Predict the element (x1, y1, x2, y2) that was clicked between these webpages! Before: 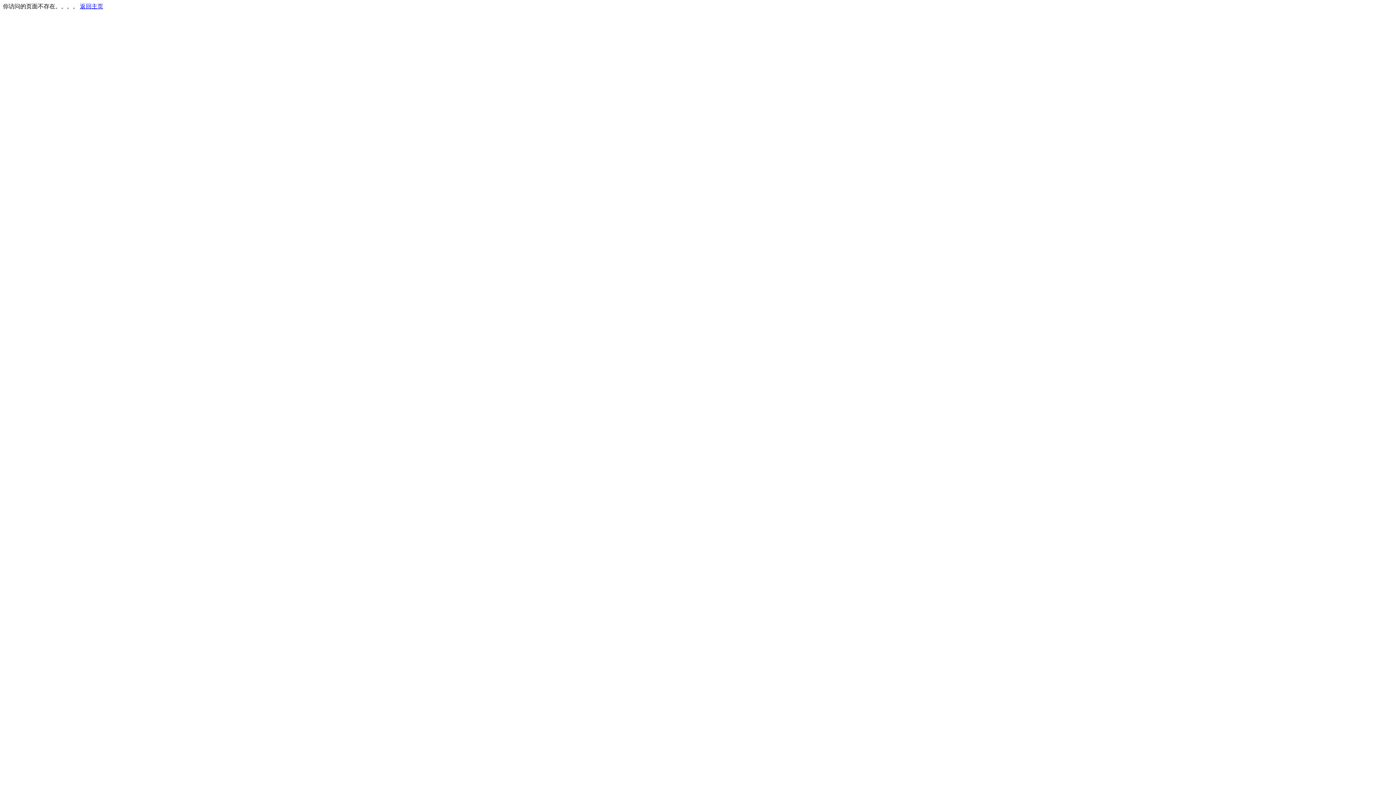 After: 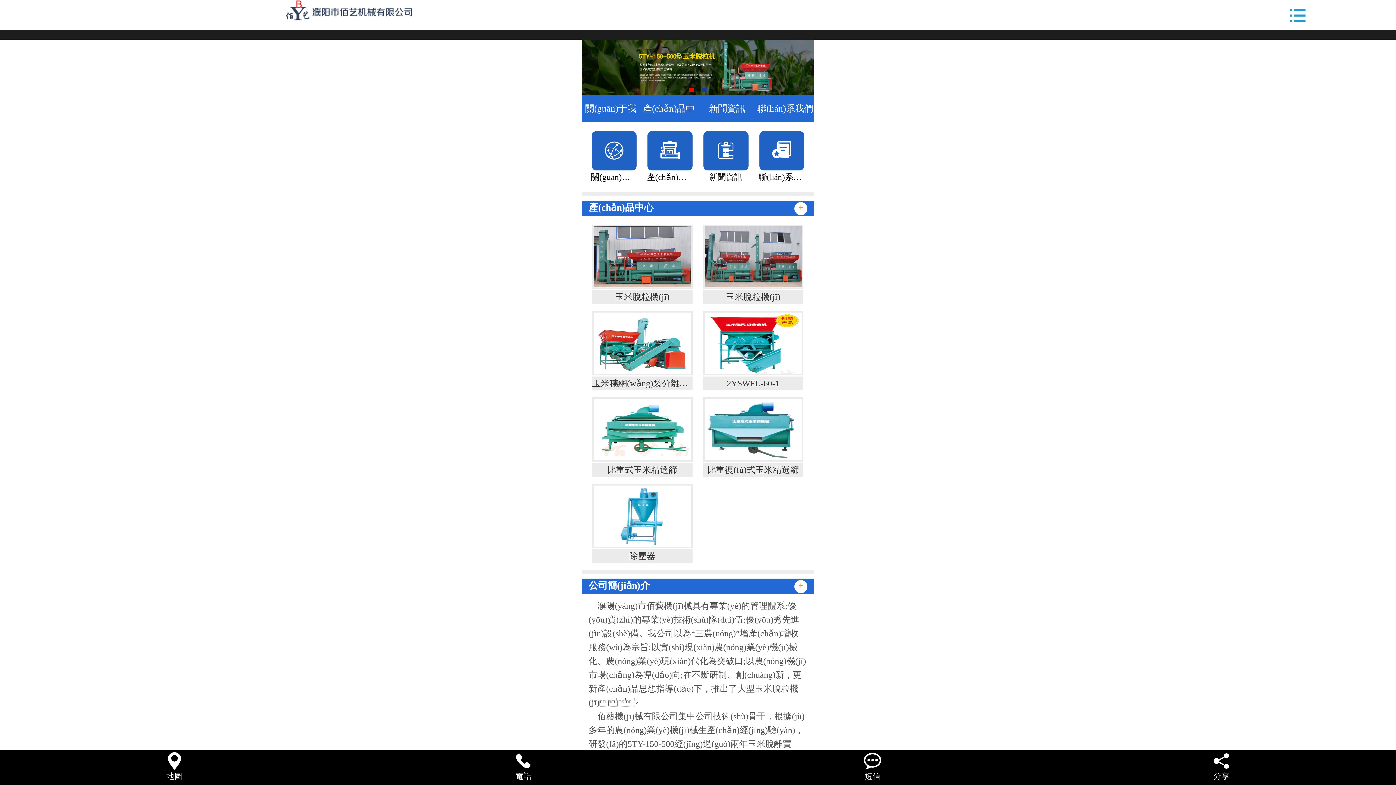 Action: bbox: (80, 3, 103, 9) label: 返回主页